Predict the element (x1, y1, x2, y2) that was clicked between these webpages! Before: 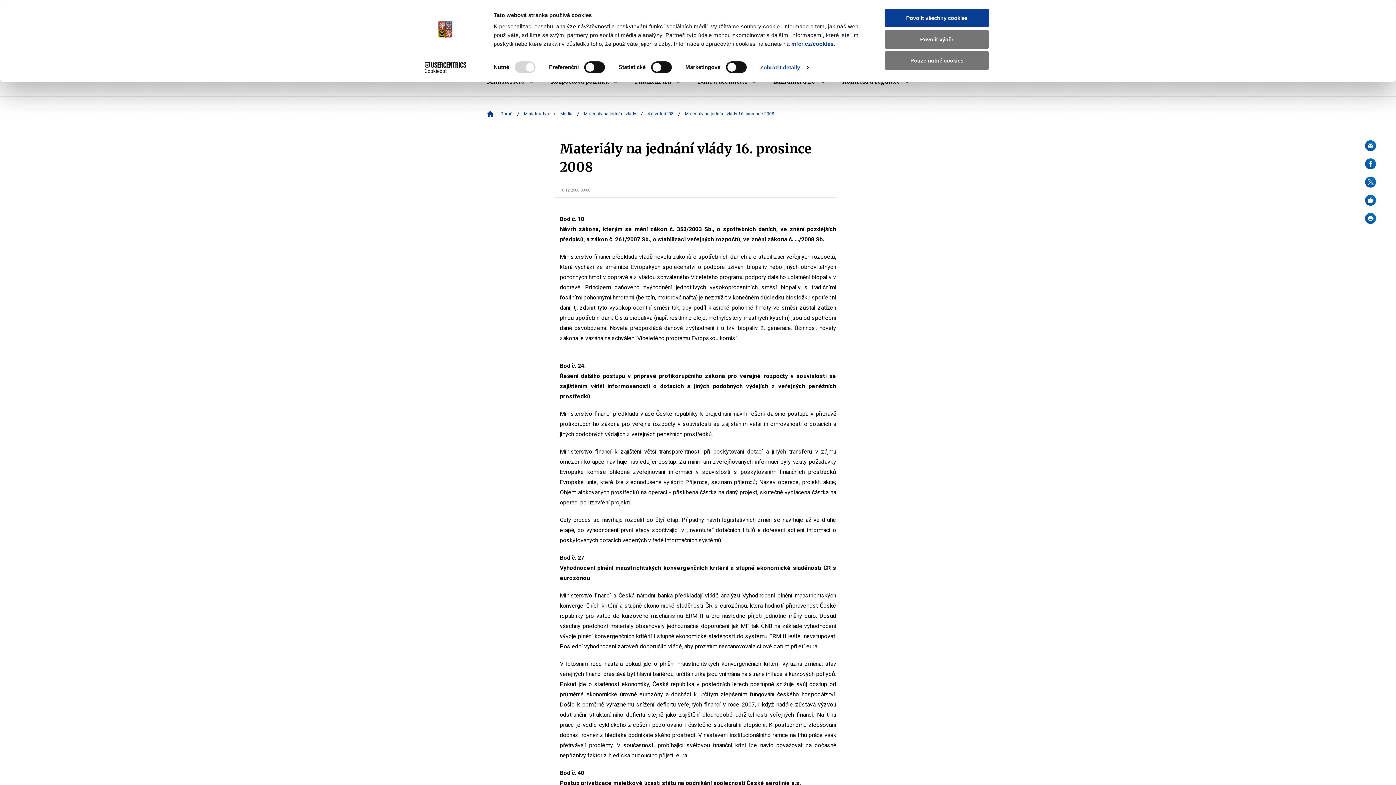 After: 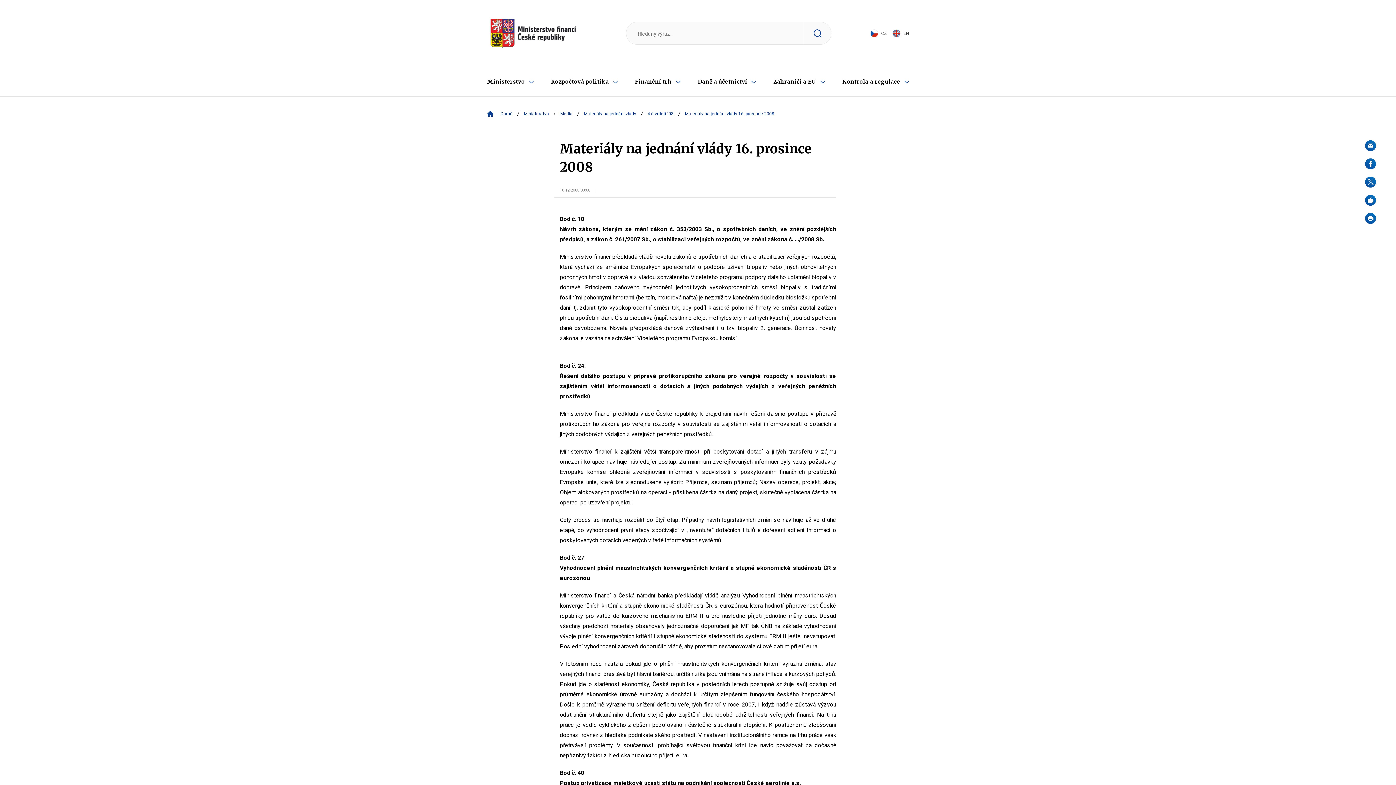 Action: bbox: (885, 30, 989, 48) label: Povolit výběr